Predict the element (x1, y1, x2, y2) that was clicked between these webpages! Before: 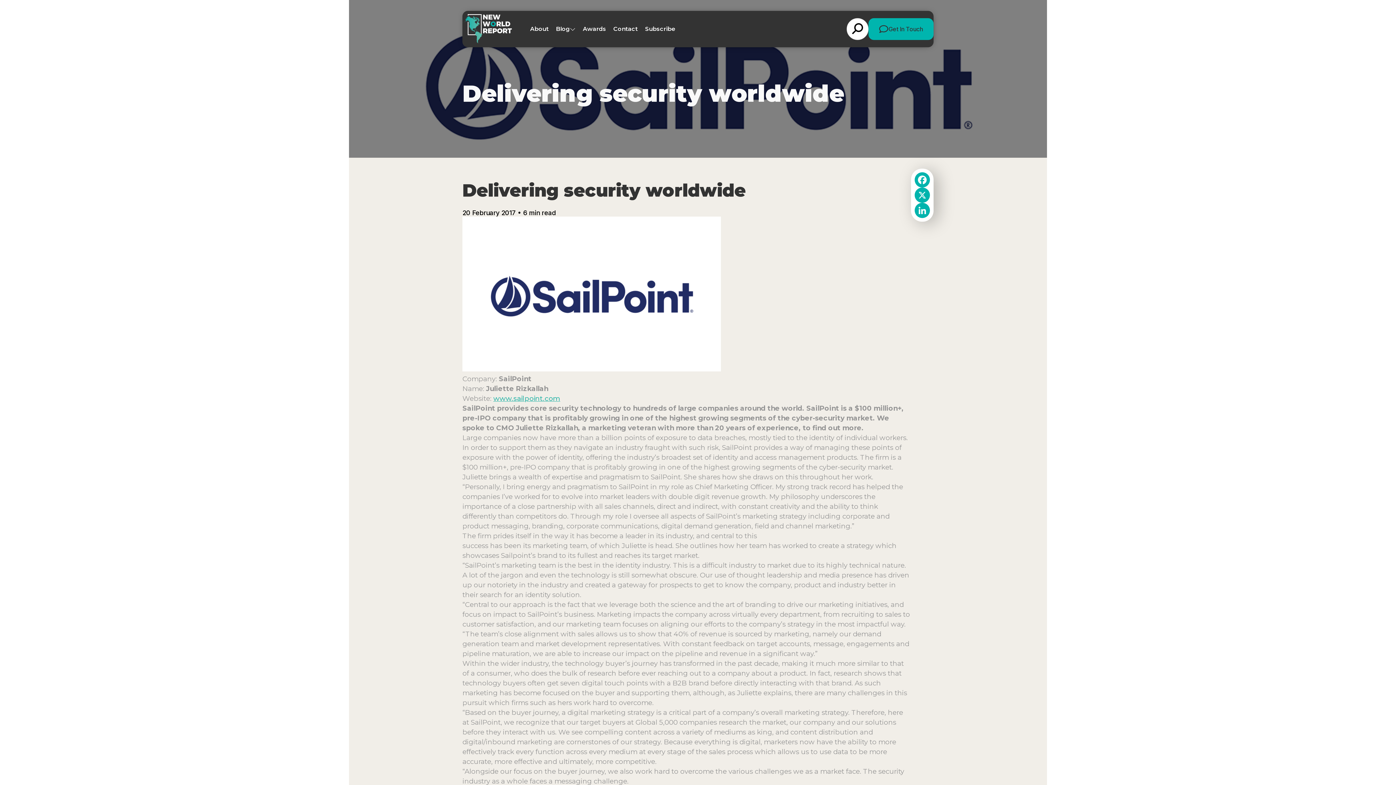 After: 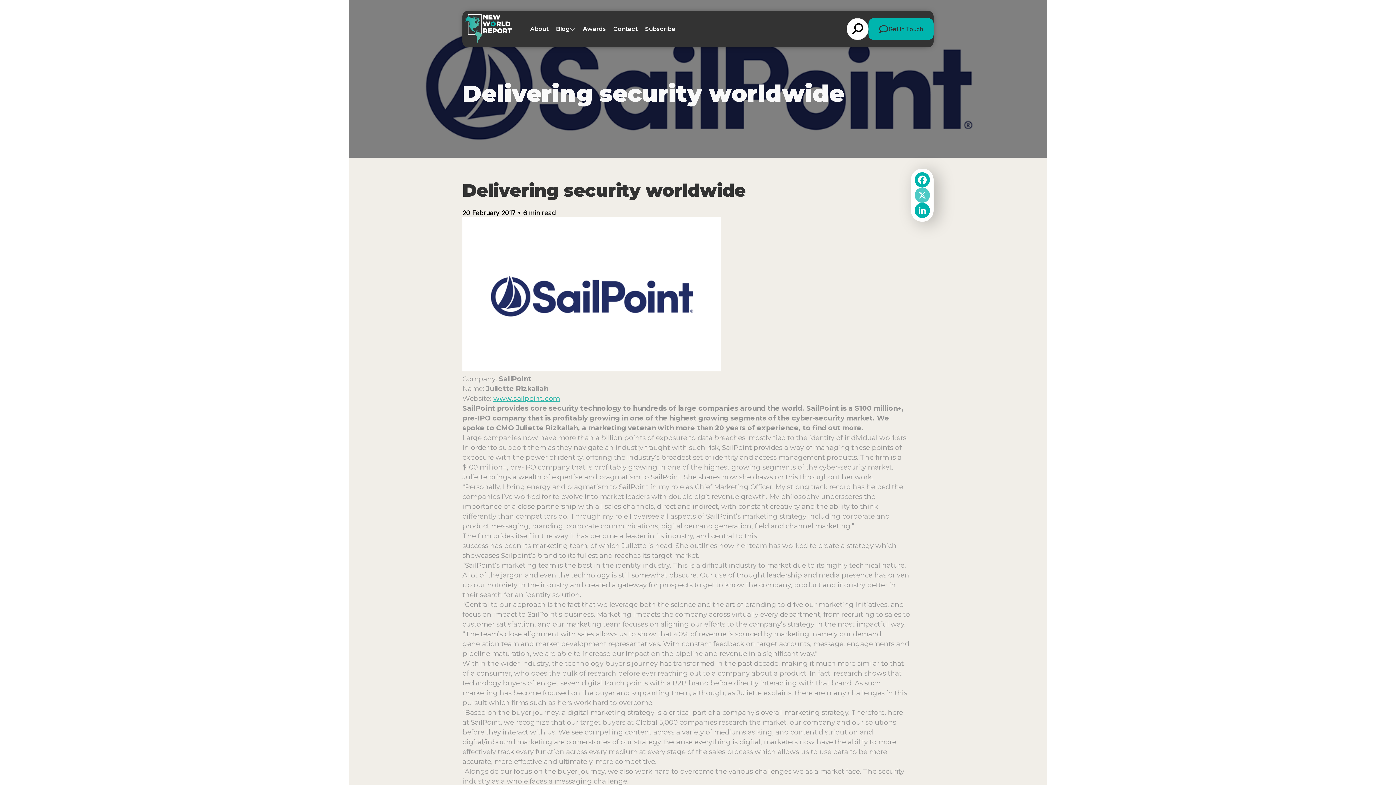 Action: label: X bbox: (914, 187, 930, 202)